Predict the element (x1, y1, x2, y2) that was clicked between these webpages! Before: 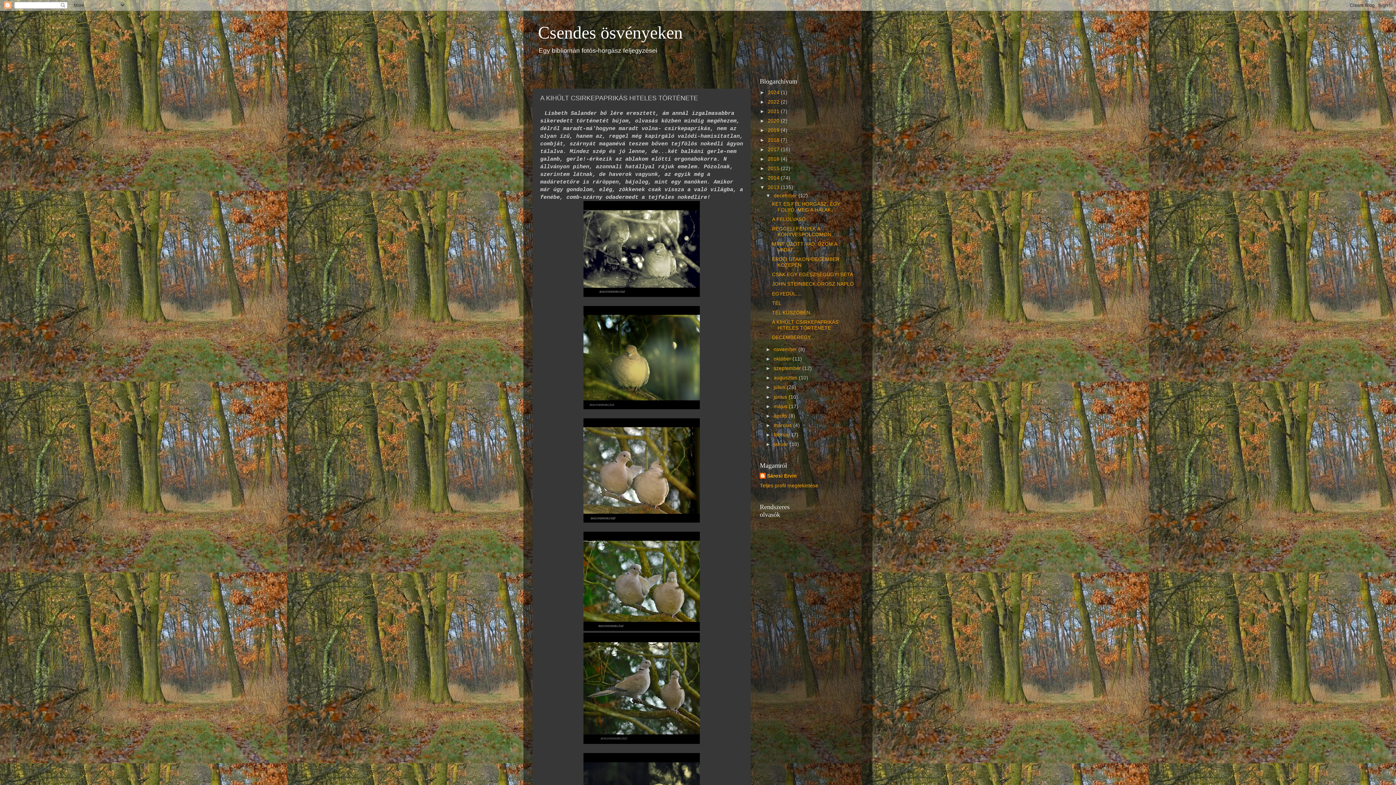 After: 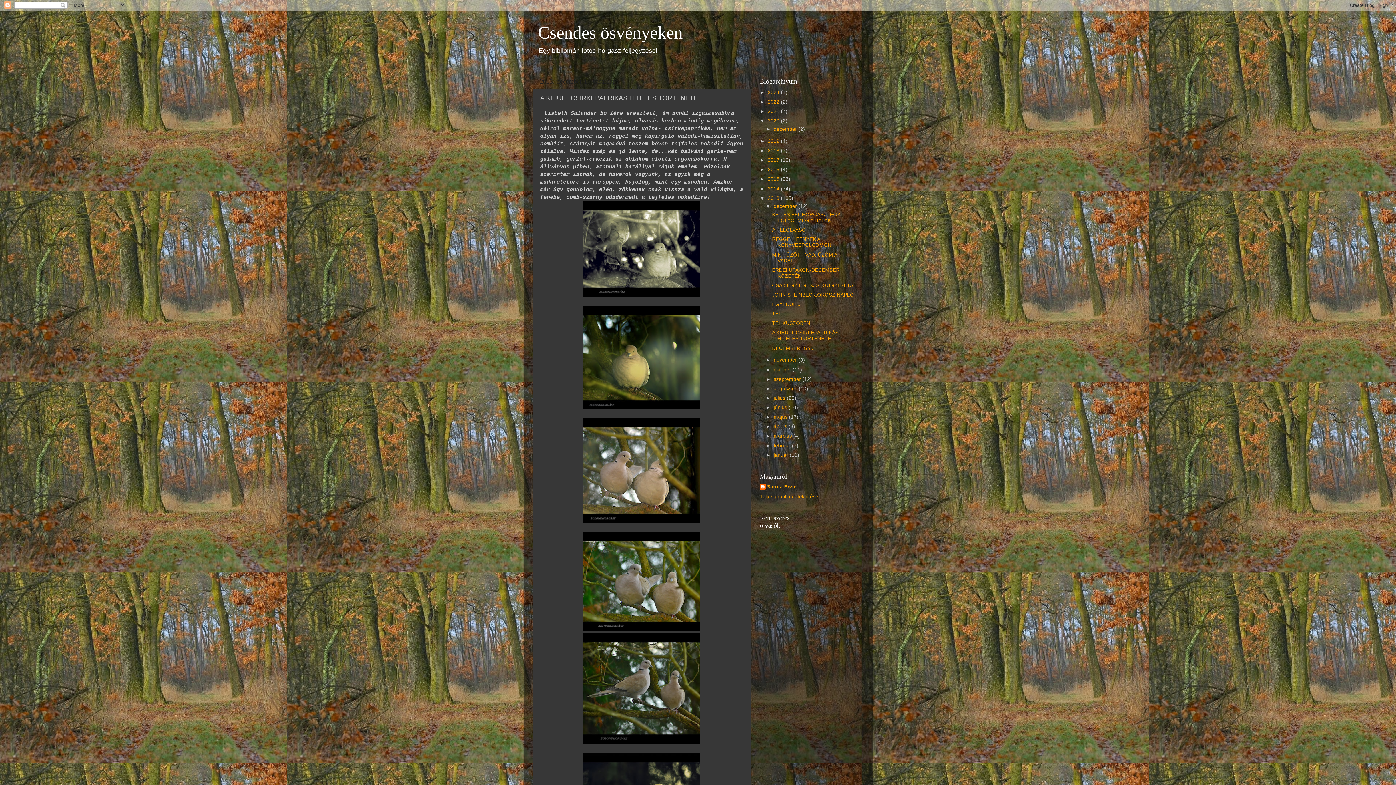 Action: label: ►   bbox: (760, 118, 768, 123)